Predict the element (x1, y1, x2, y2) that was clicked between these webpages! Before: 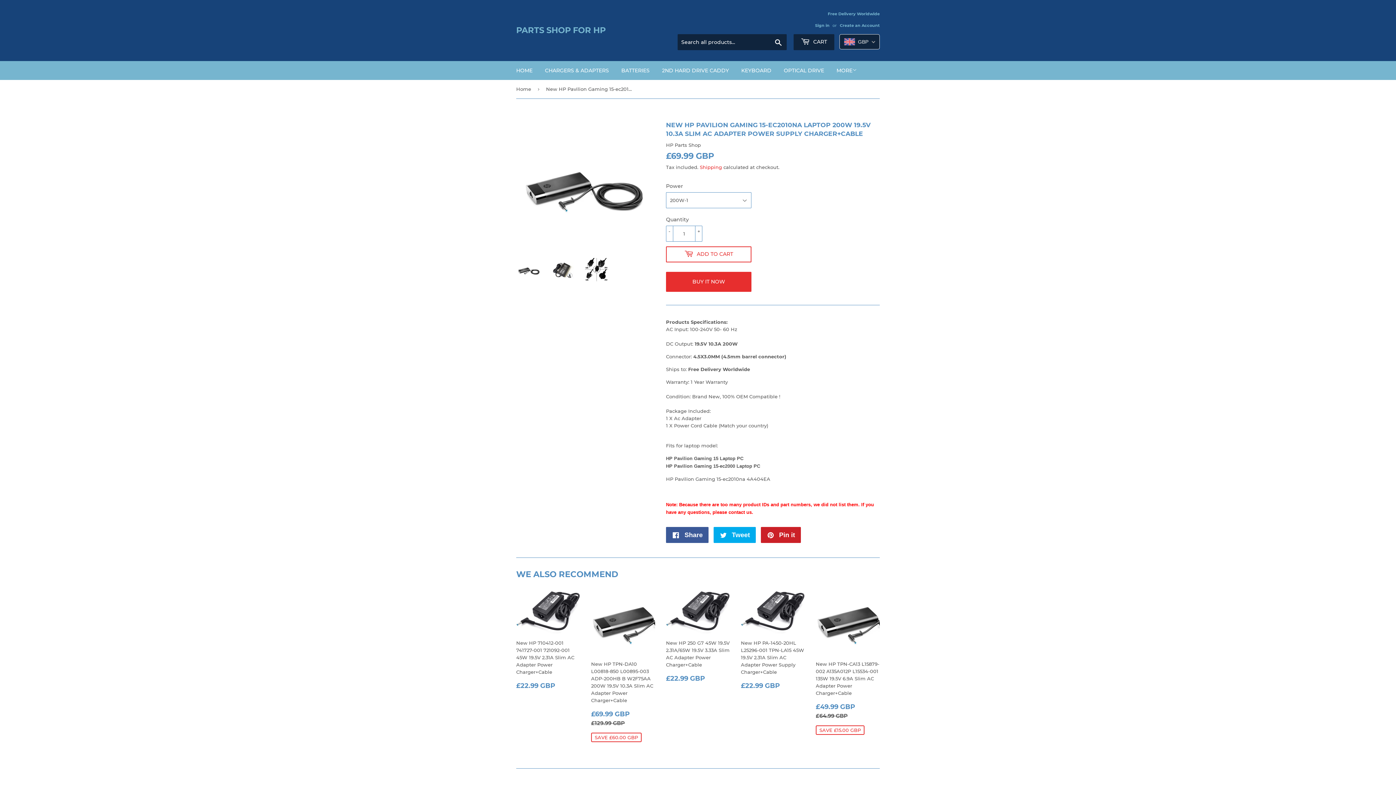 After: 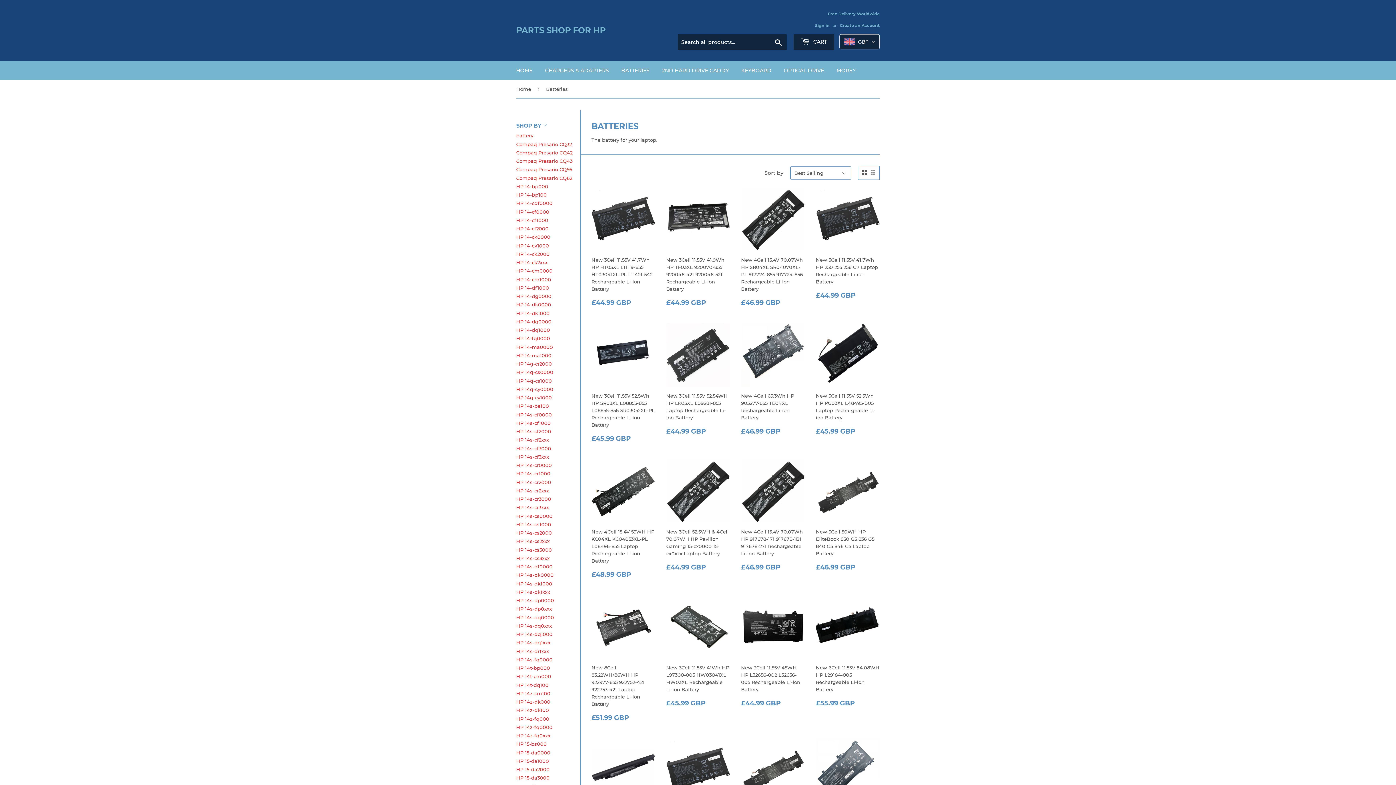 Action: label: BATTERIES bbox: (616, 61, 655, 80)